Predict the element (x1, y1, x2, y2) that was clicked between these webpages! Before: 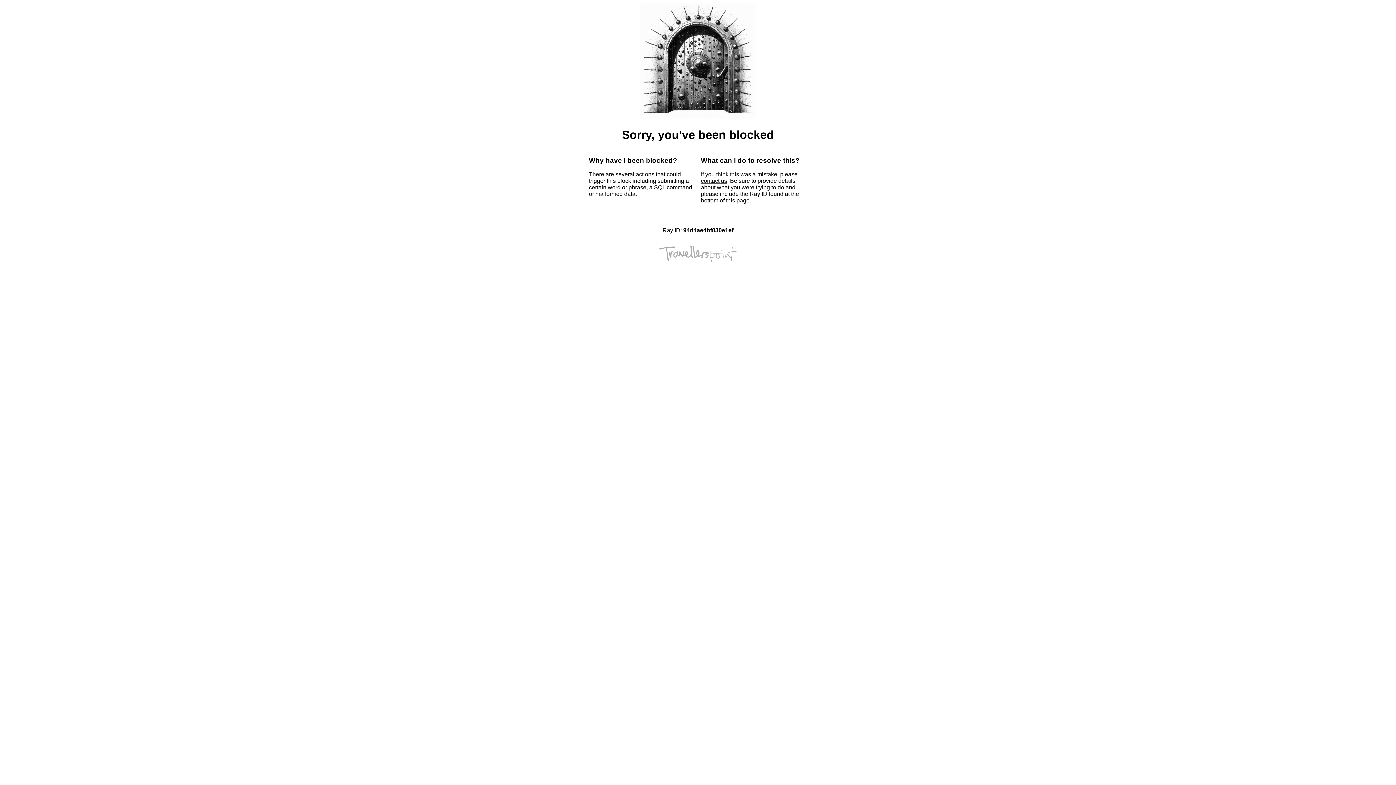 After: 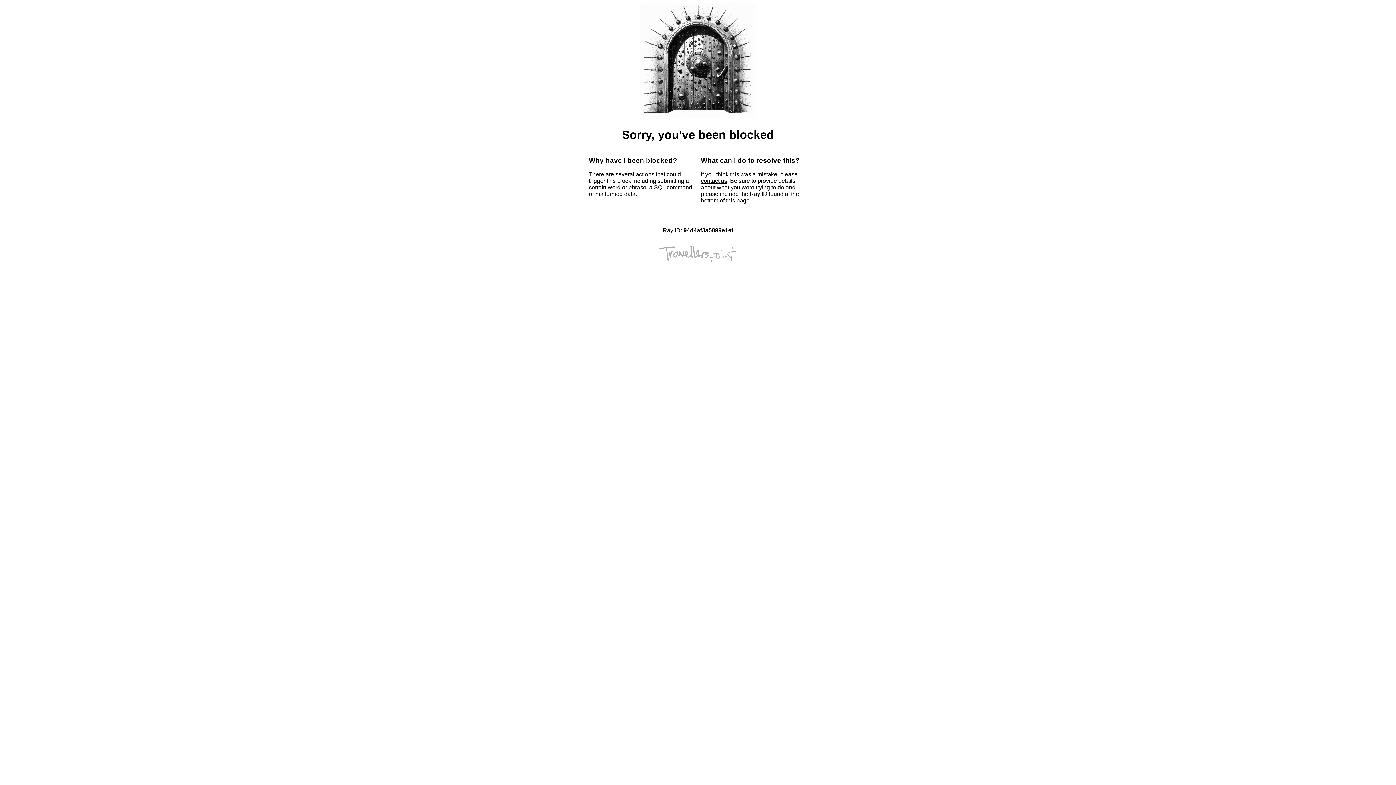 Action: label: contact us bbox: (701, 177, 727, 184)